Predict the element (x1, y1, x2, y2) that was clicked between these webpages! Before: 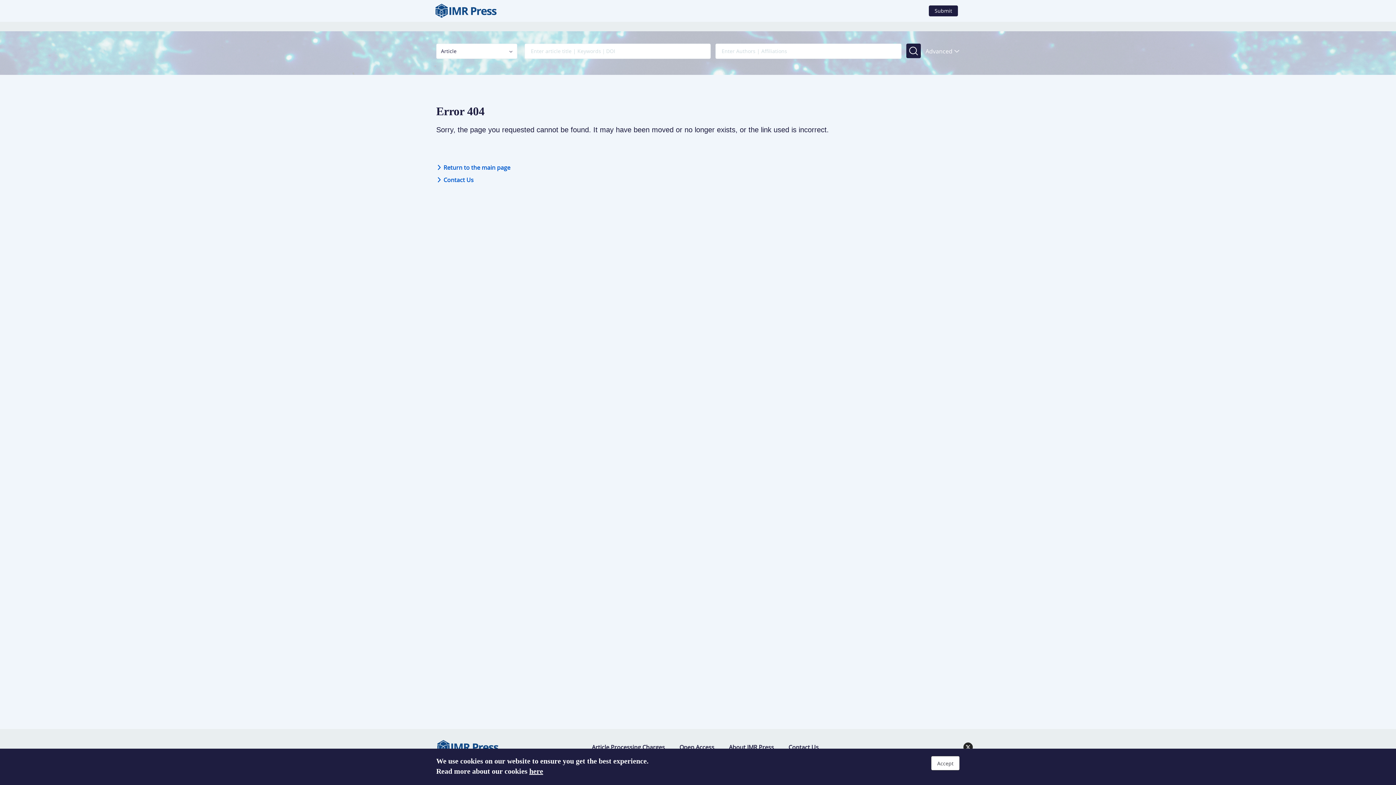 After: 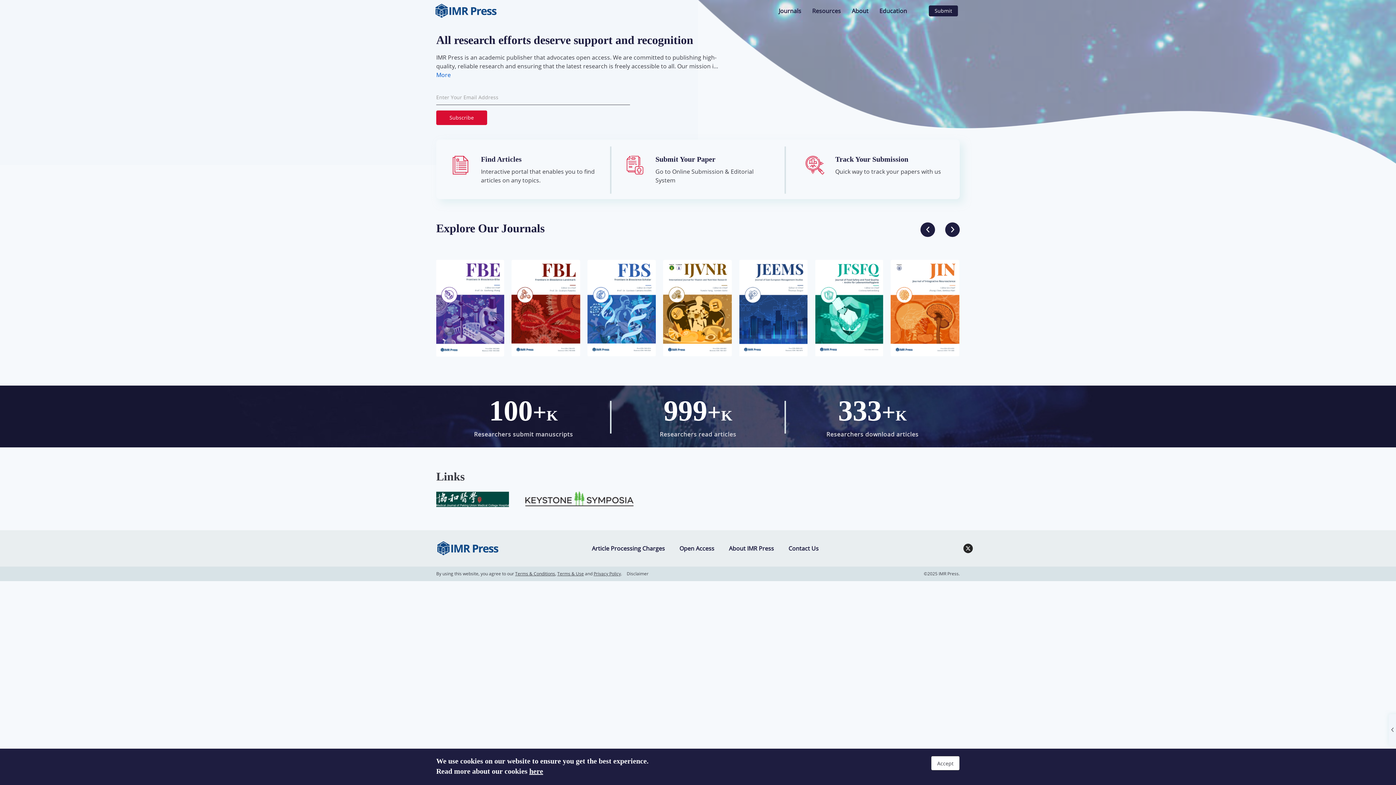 Action: bbox: (434, 13, 497, 19)